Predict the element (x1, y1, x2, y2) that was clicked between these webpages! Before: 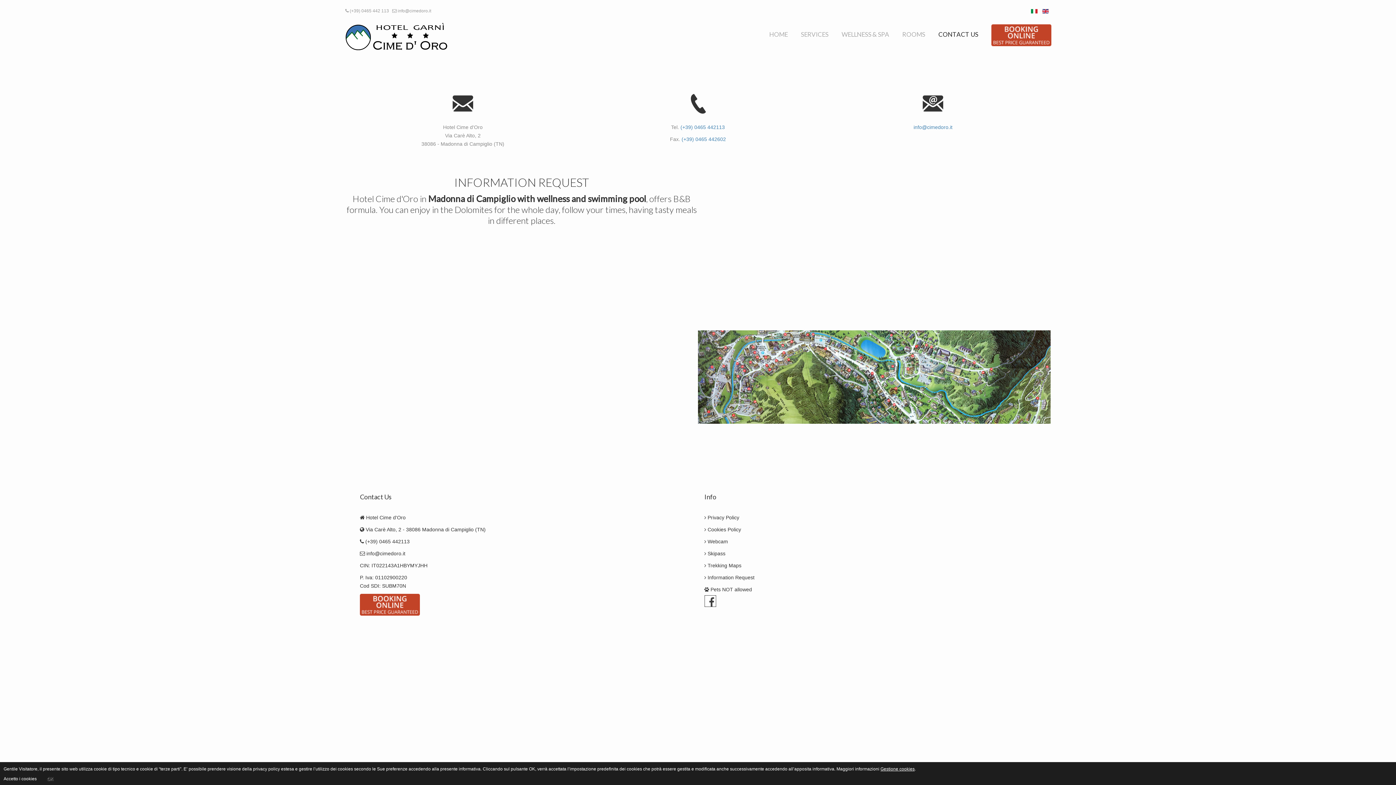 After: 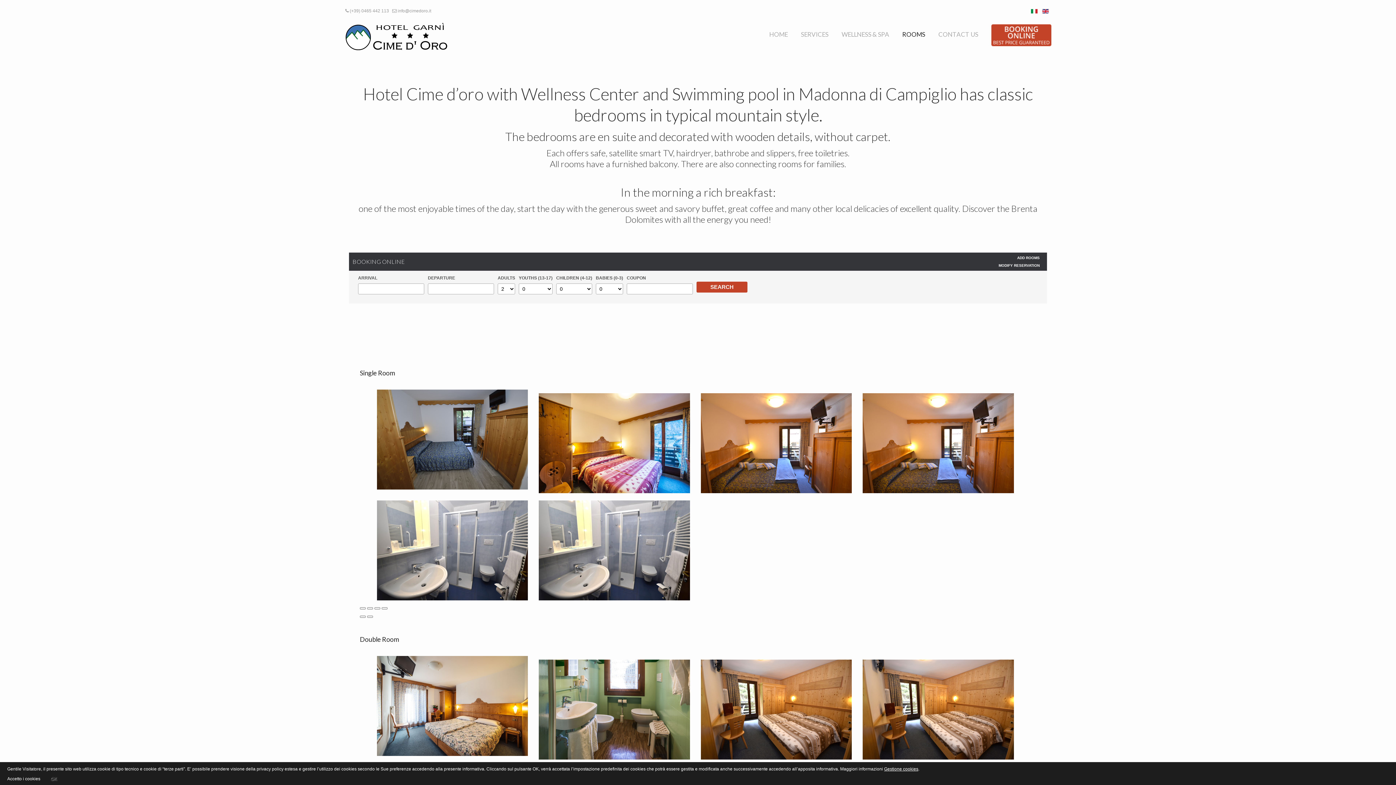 Action: bbox: (896, 21, 932, 47) label: ROOMS